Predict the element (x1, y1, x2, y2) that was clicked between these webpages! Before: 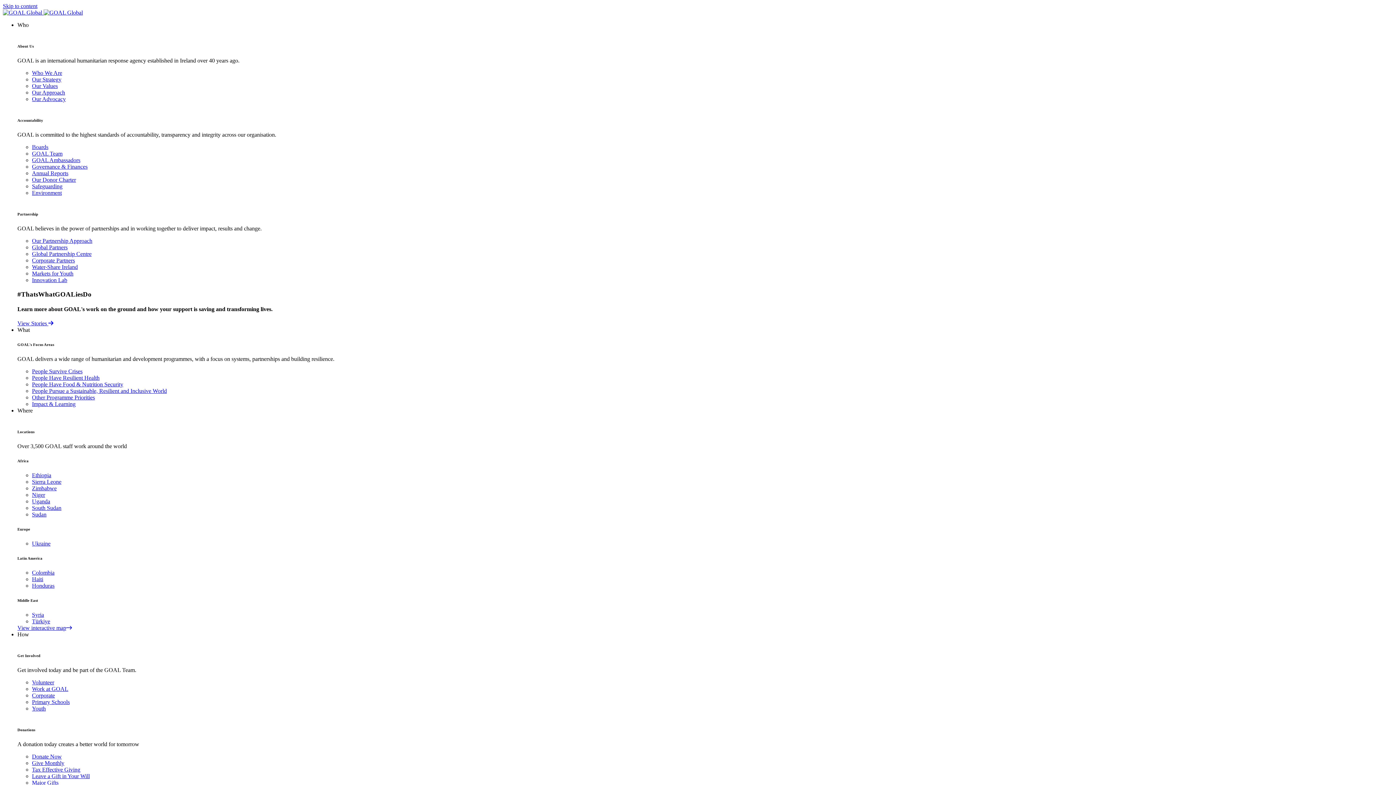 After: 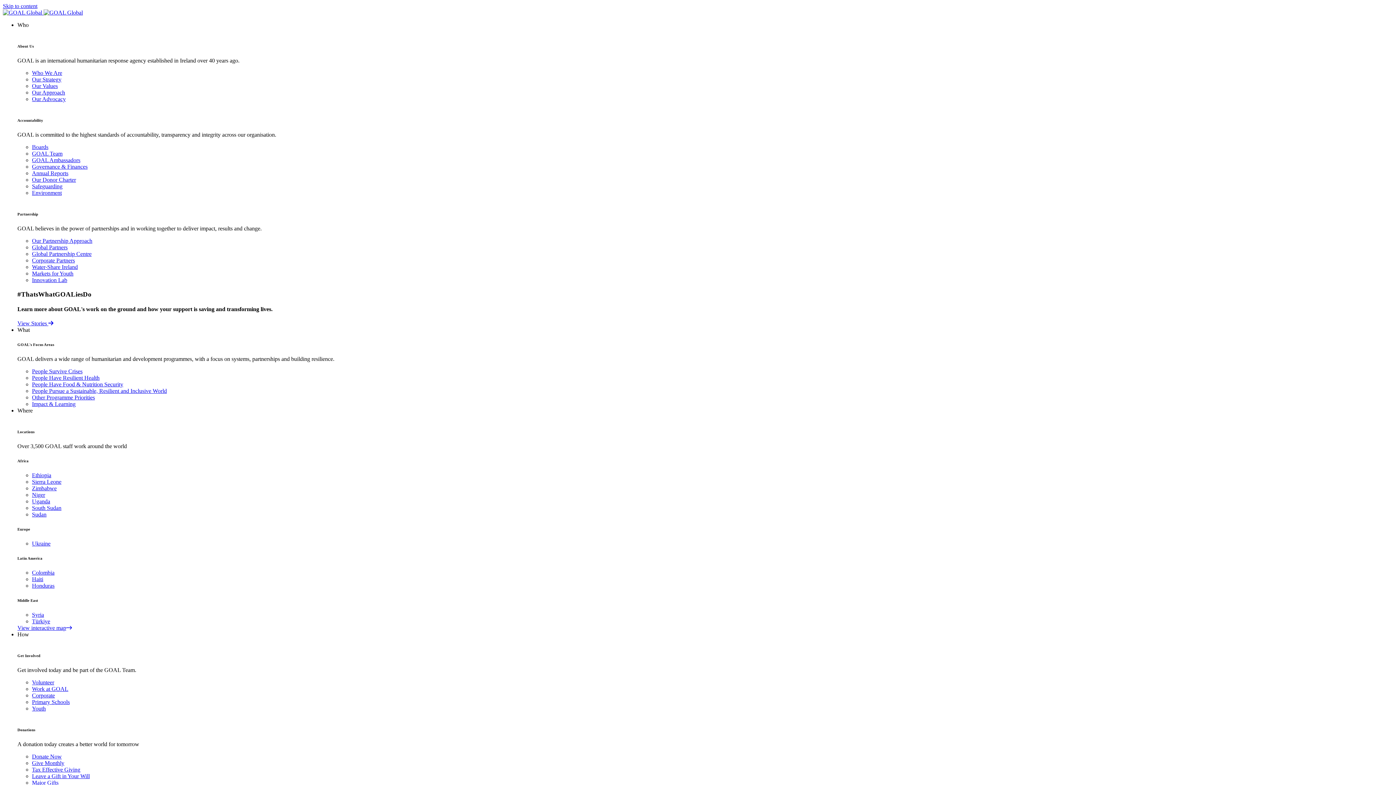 Action: label: Youth bbox: (32, 705, 45, 711)